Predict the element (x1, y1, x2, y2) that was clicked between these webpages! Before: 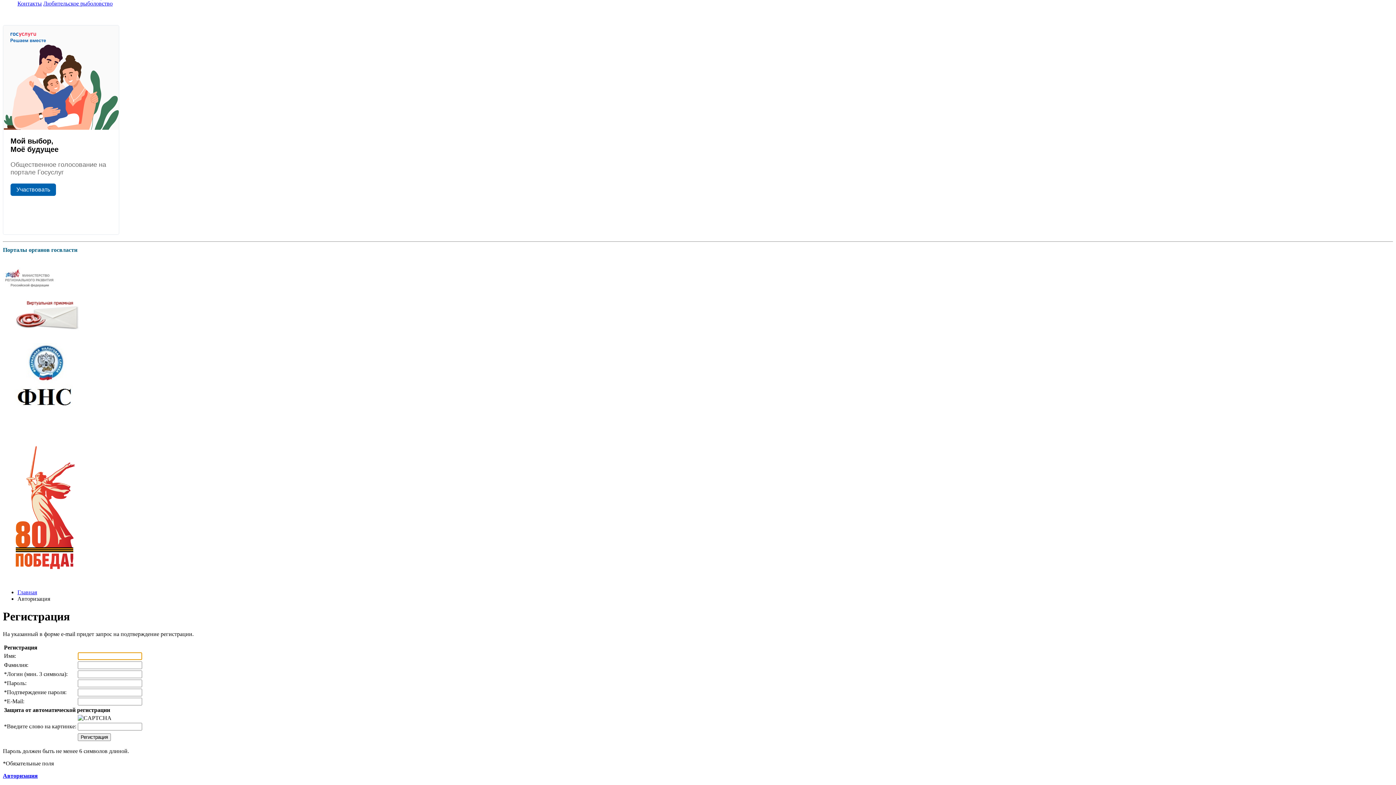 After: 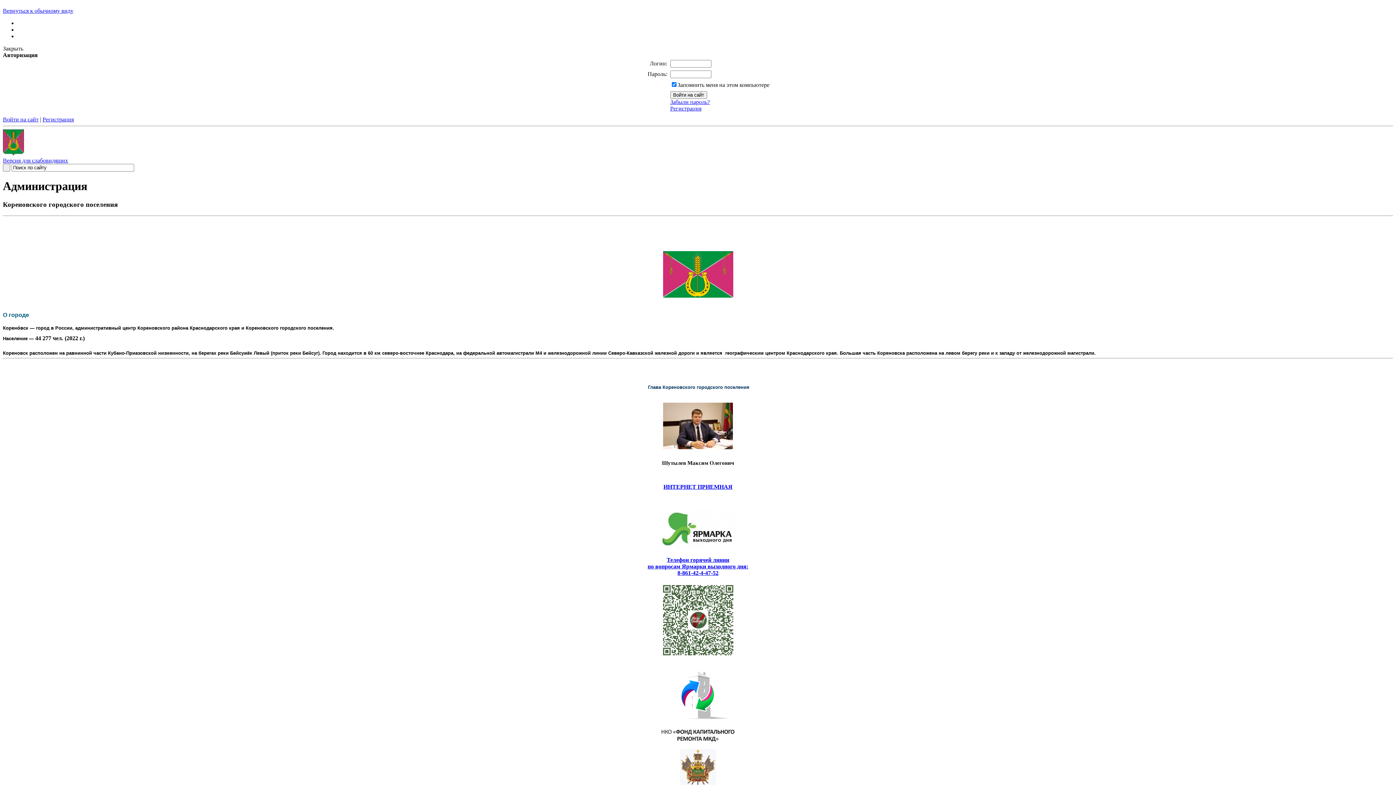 Action: bbox: (2, 330, 90, 336)